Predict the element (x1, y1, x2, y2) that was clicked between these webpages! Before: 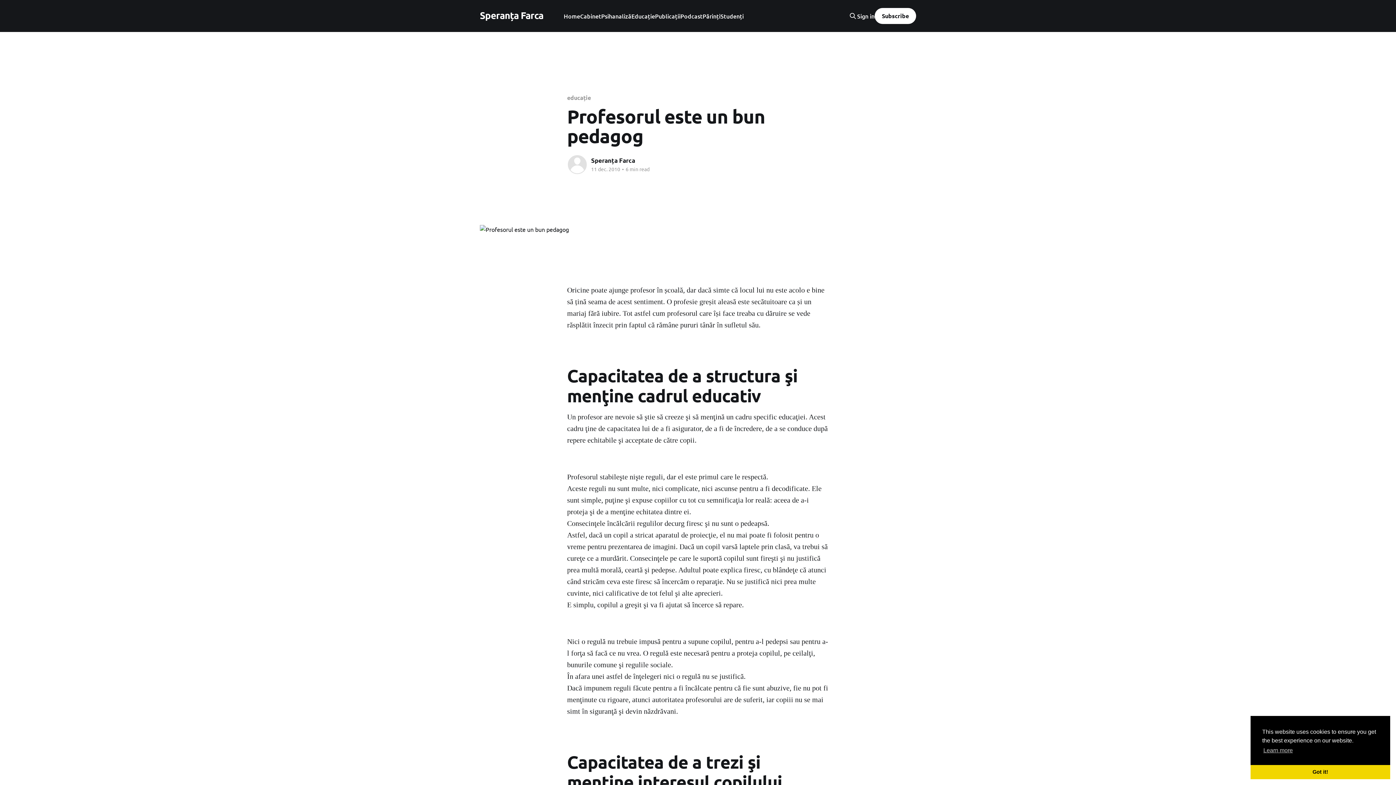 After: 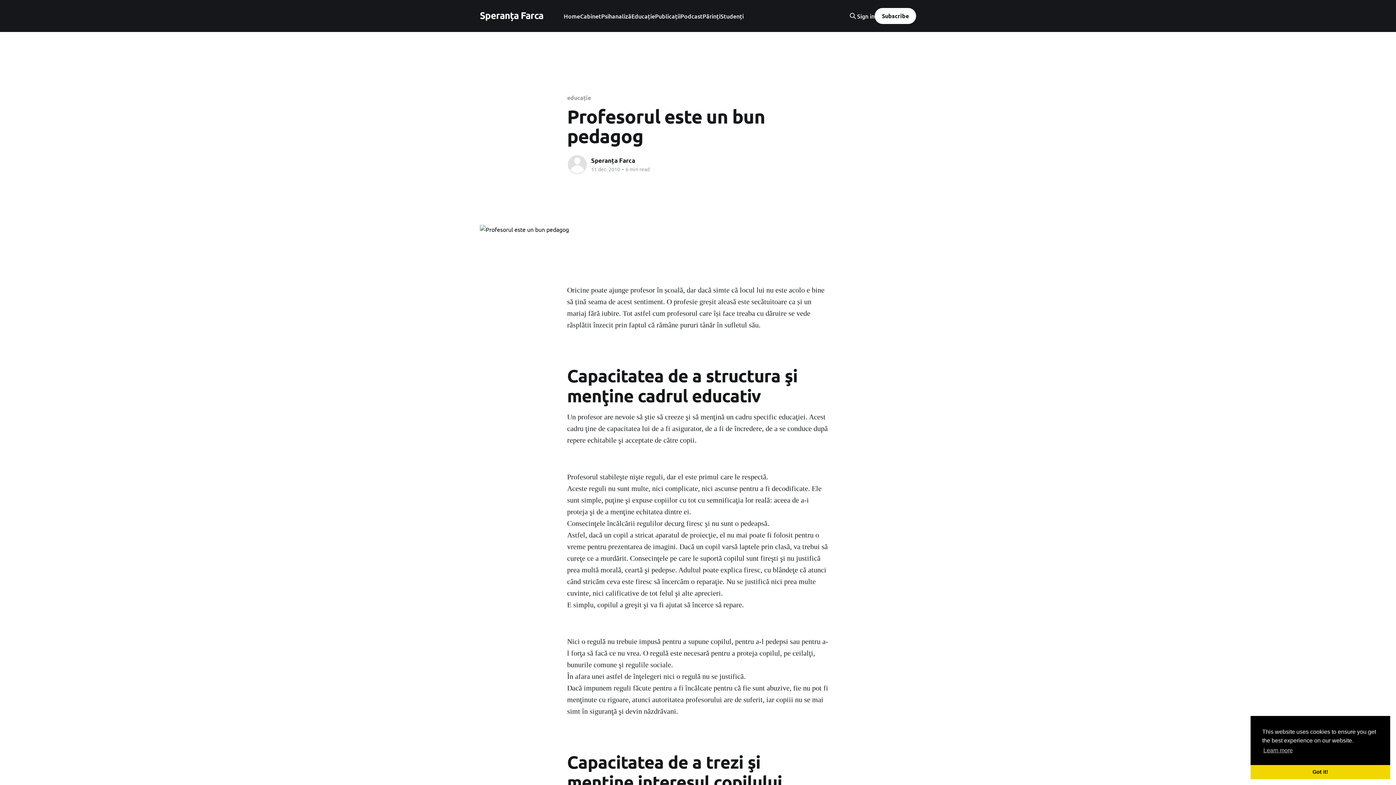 Action: label: Sign in bbox: (857, 12, 874, 19)